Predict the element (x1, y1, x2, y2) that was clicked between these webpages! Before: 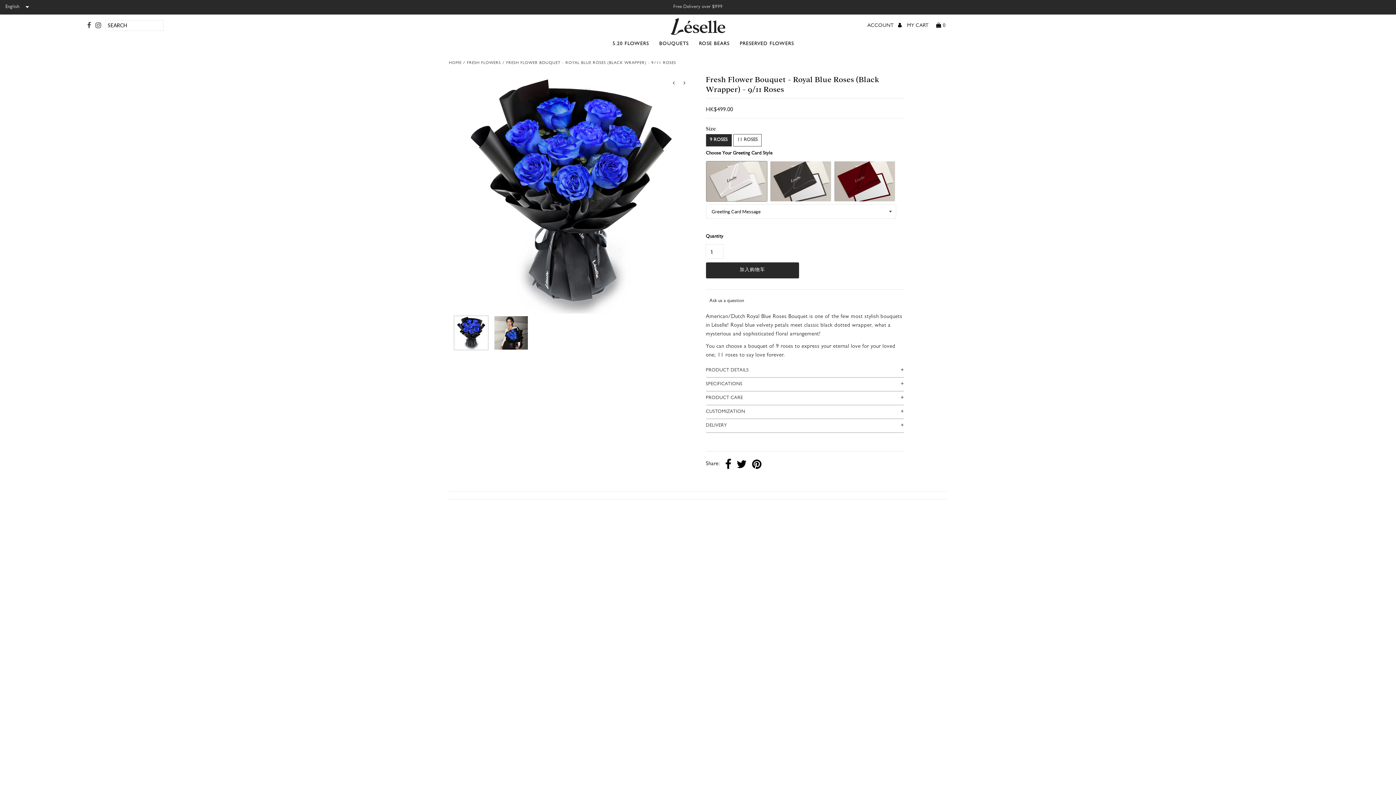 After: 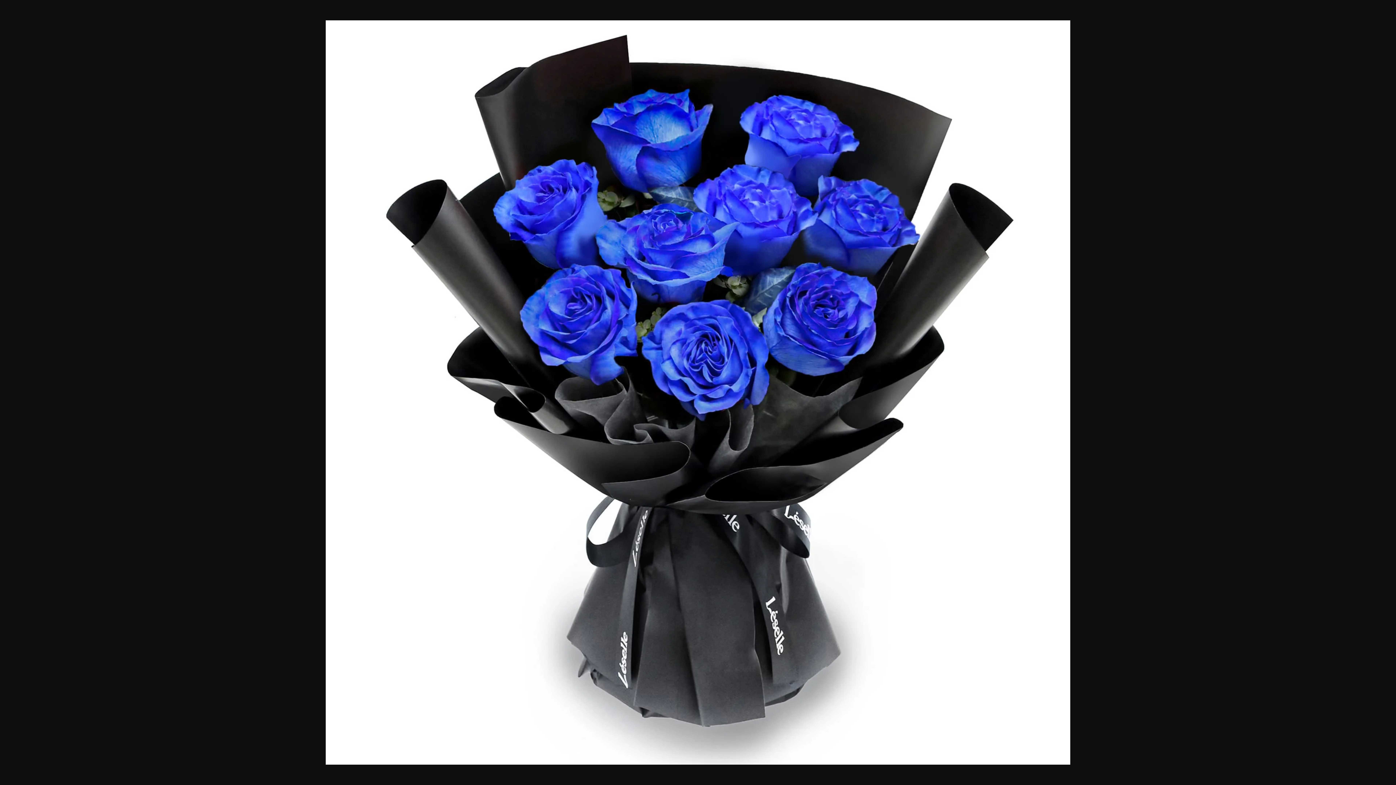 Action: bbox: (451, 74, 690, 313)